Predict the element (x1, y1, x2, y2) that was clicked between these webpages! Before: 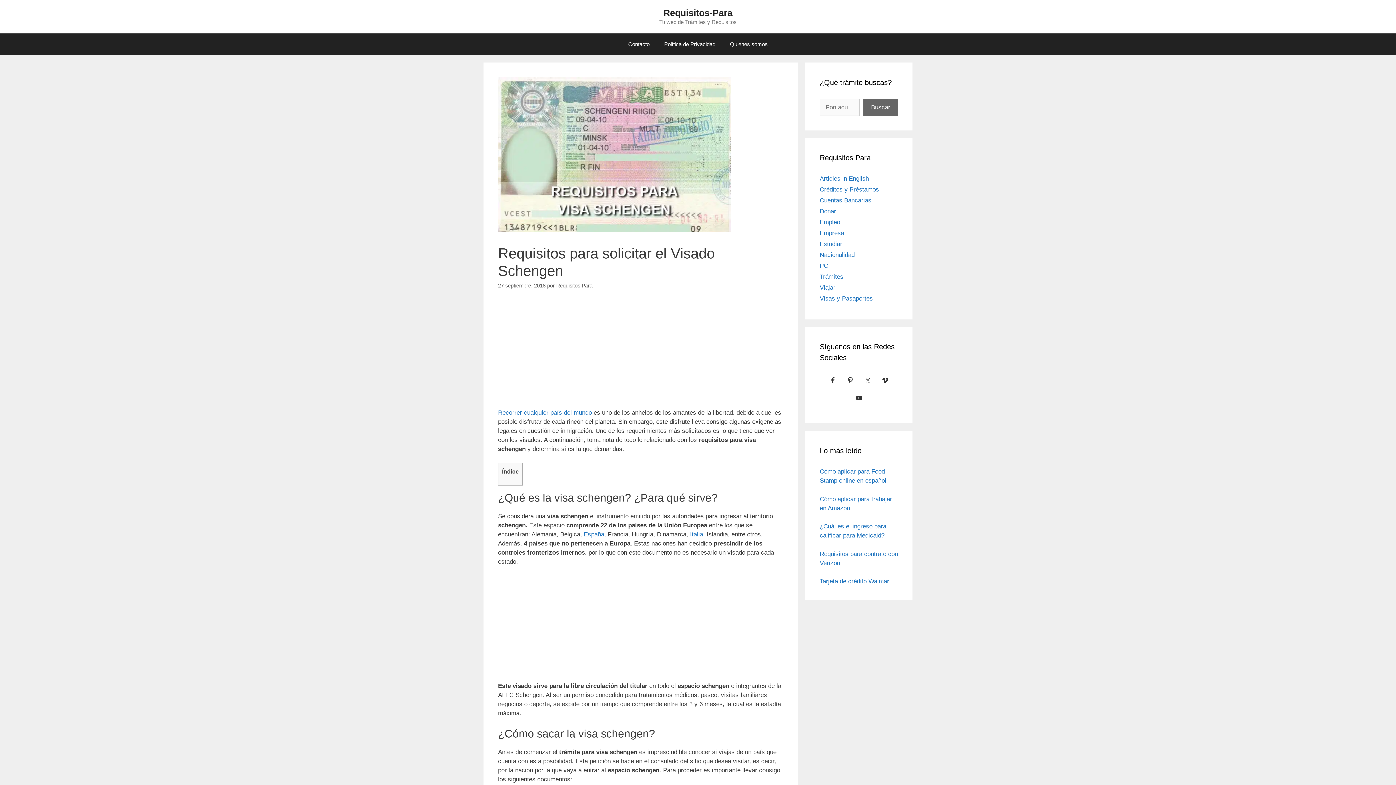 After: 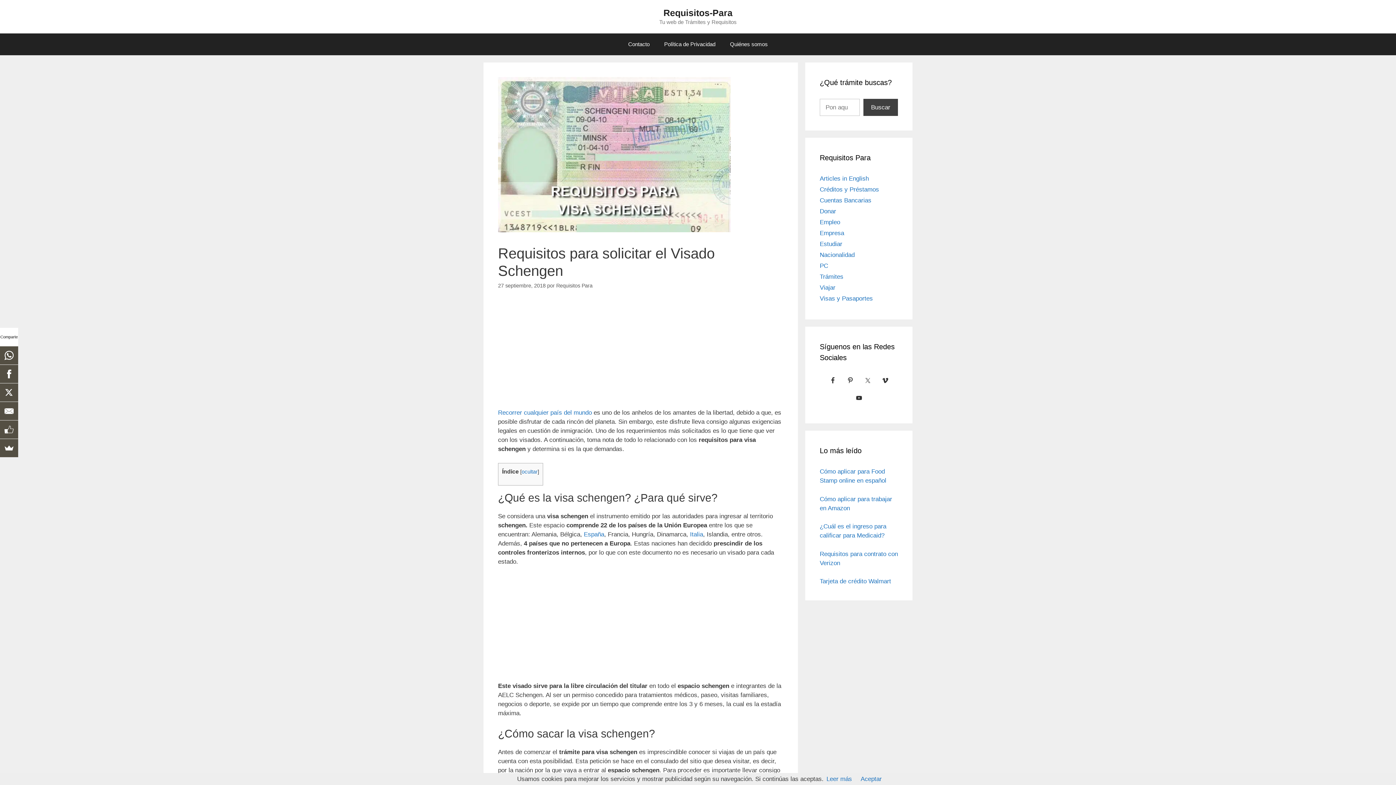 Action: bbox: (863, 98, 898, 116) label: Buscar